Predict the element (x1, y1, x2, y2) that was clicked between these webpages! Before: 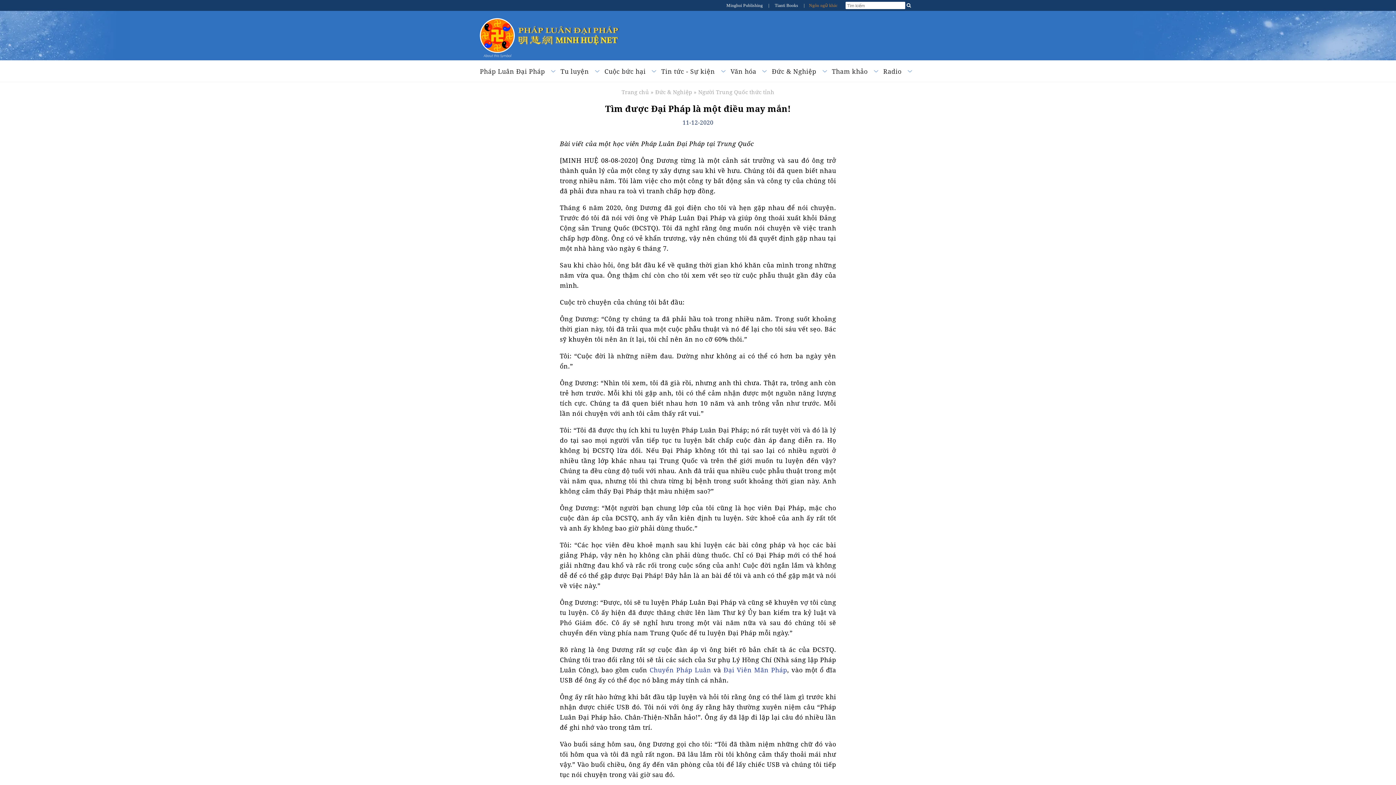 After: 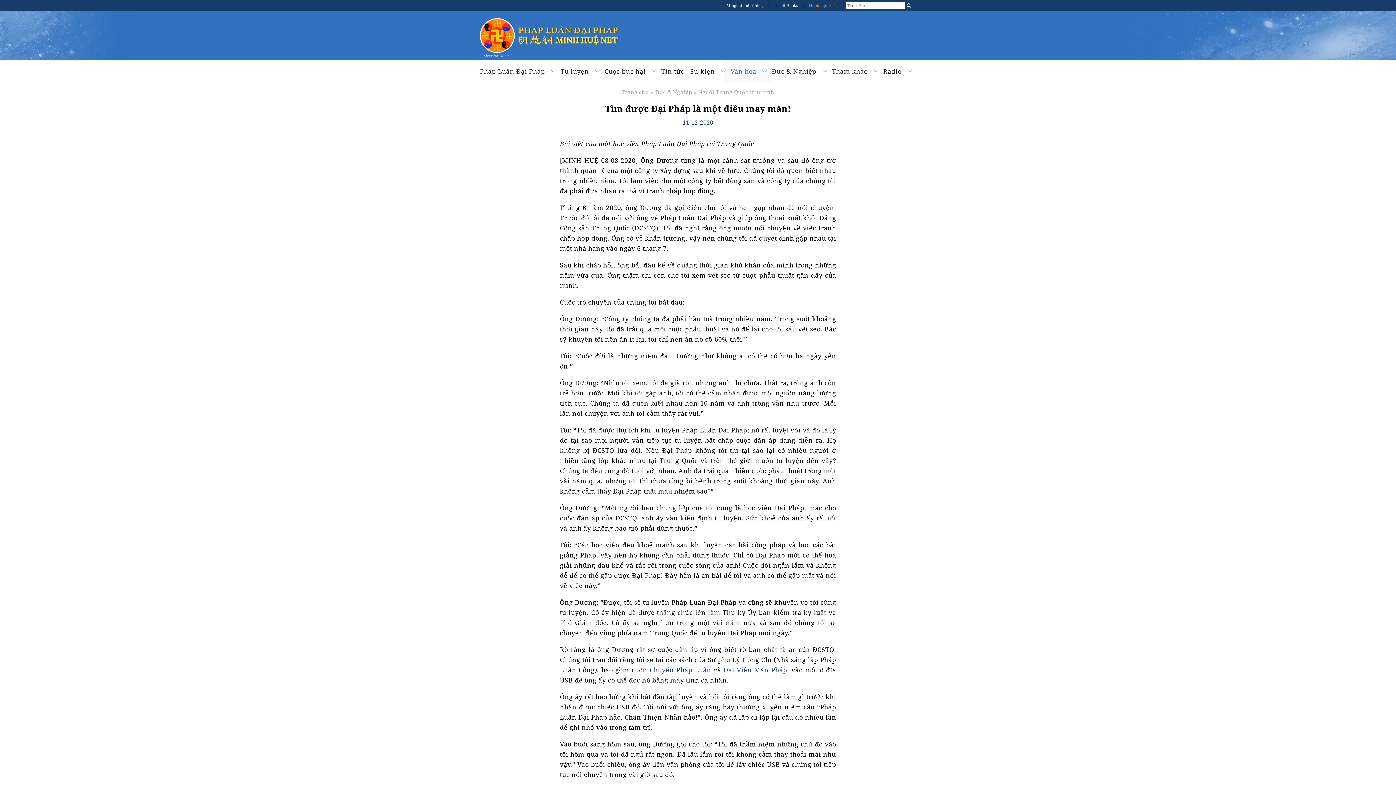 Action: bbox: (730, 66, 771, 75) label: Văn hóa